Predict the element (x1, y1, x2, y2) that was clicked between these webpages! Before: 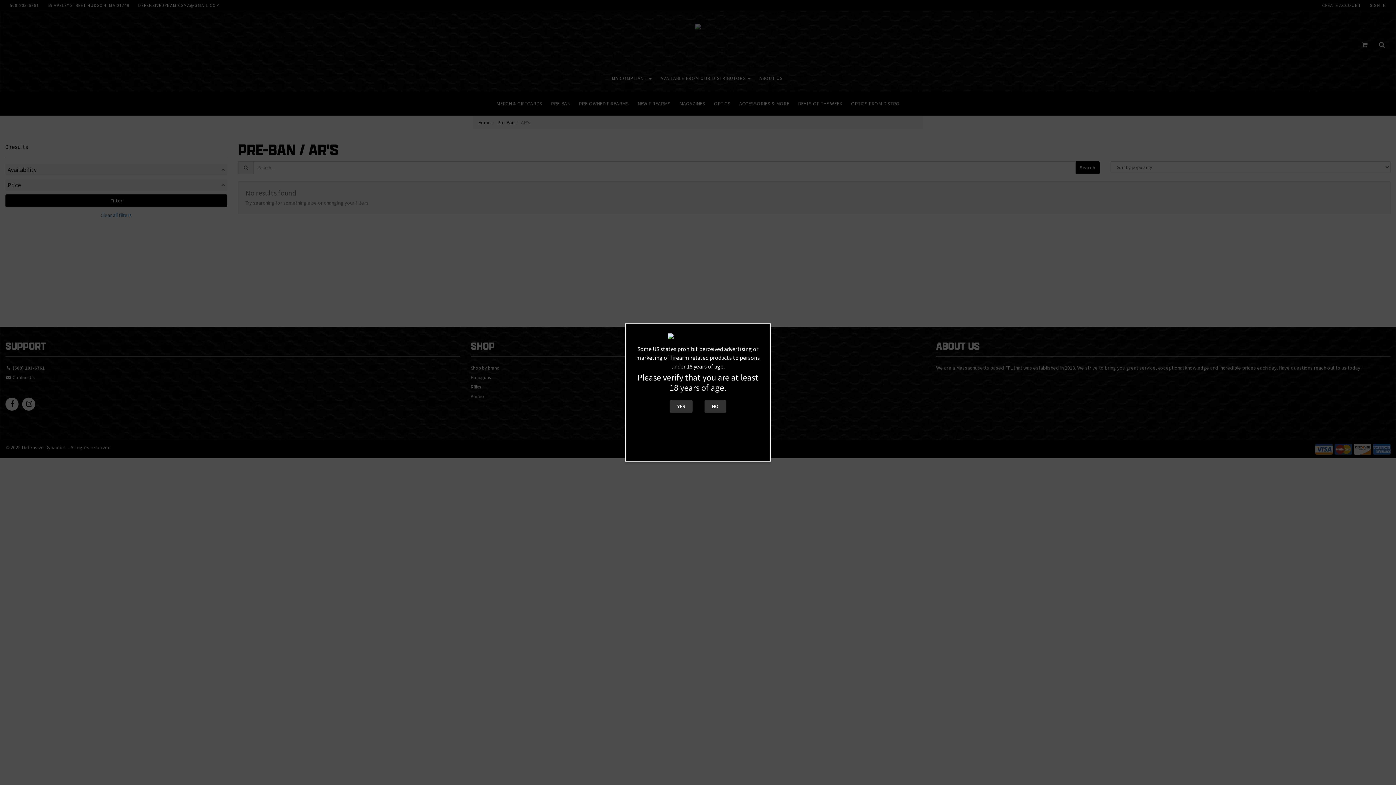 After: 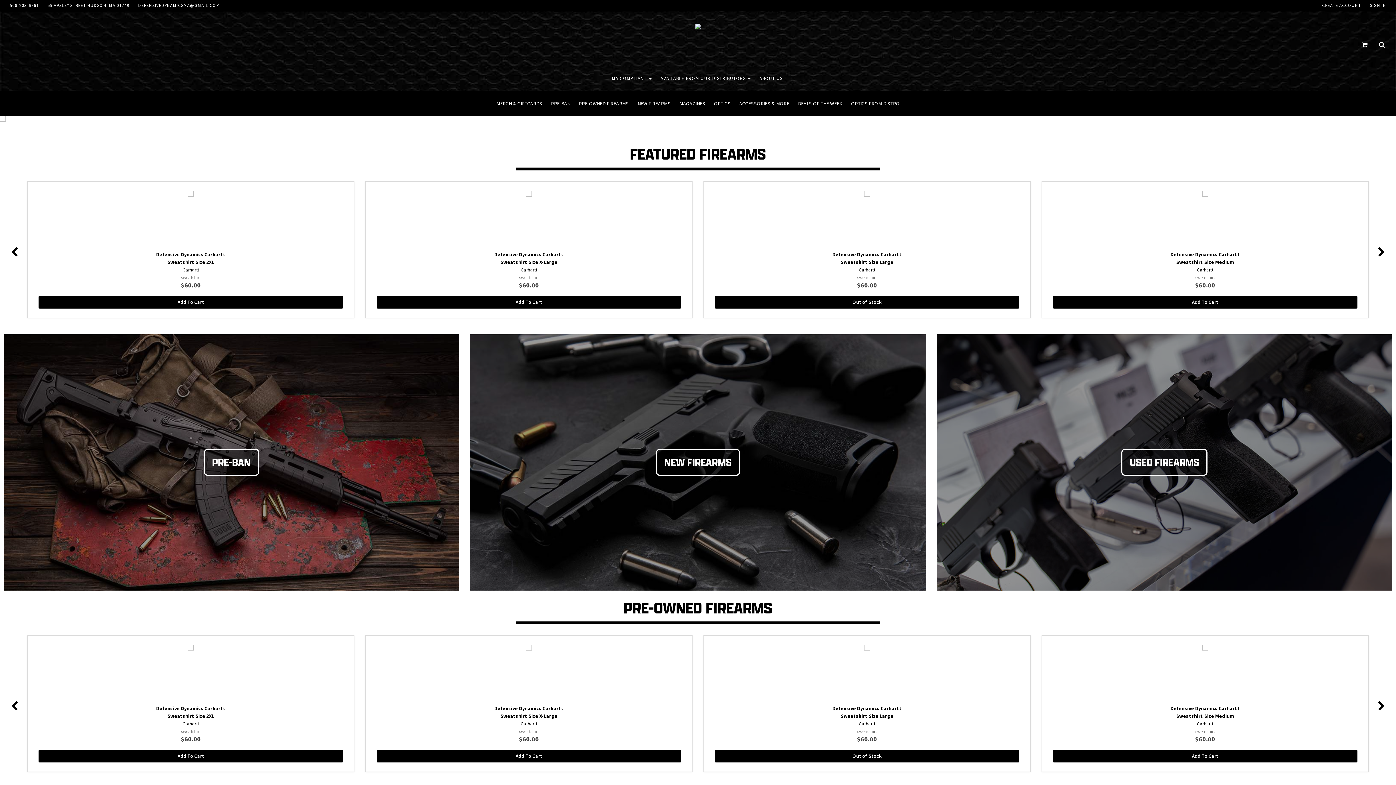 Action: label: YES bbox: (670, 400, 692, 413)